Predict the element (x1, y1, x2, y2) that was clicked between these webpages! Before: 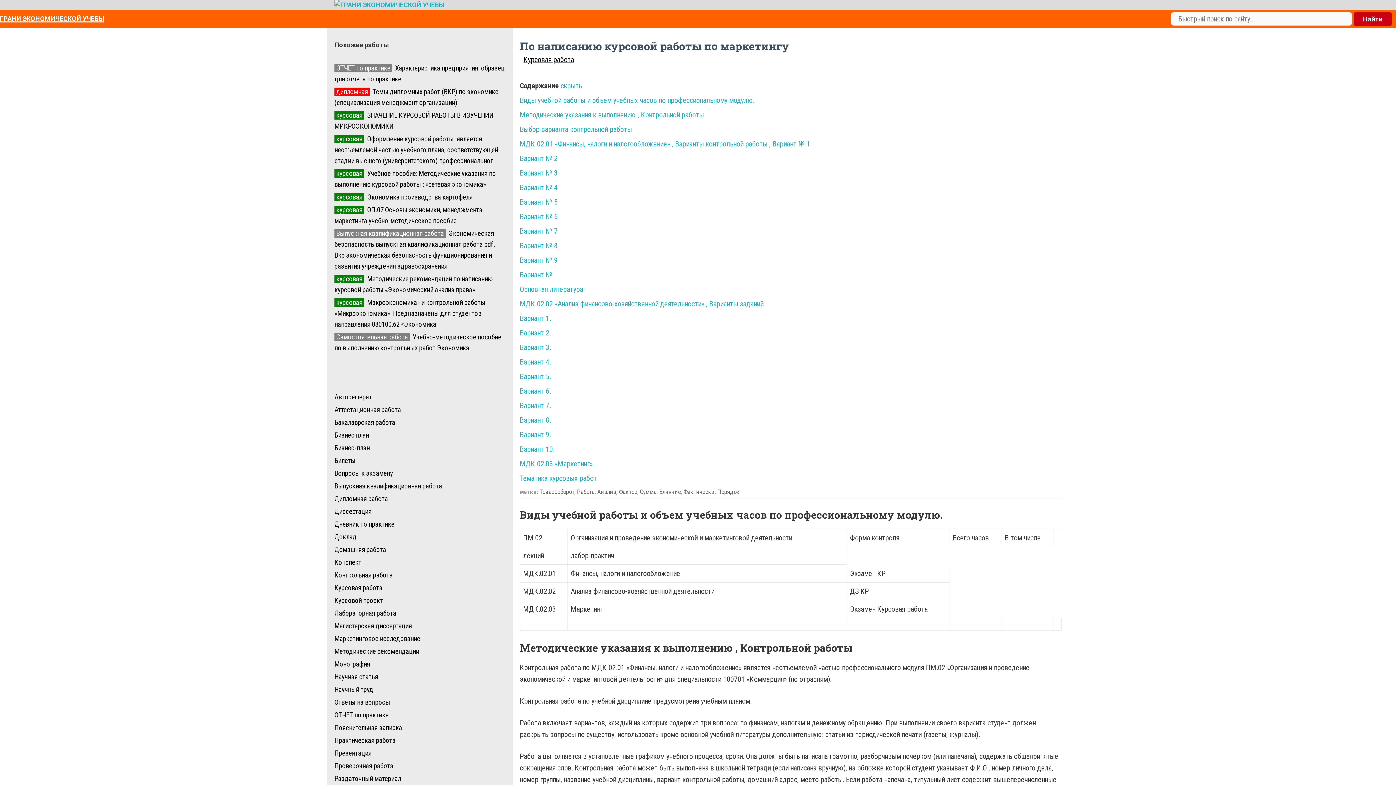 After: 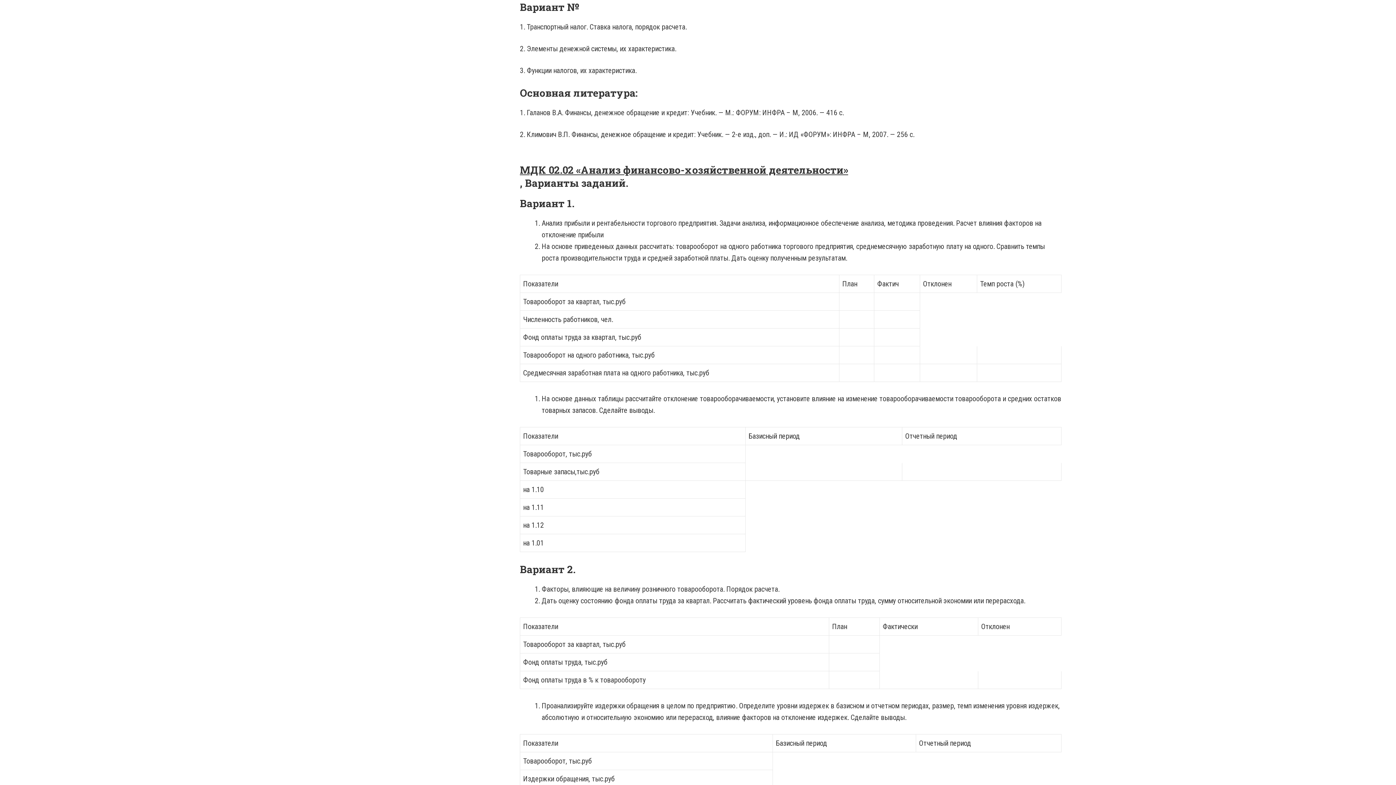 Action: bbox: (520, 270, 552, 279) label: Вариант №